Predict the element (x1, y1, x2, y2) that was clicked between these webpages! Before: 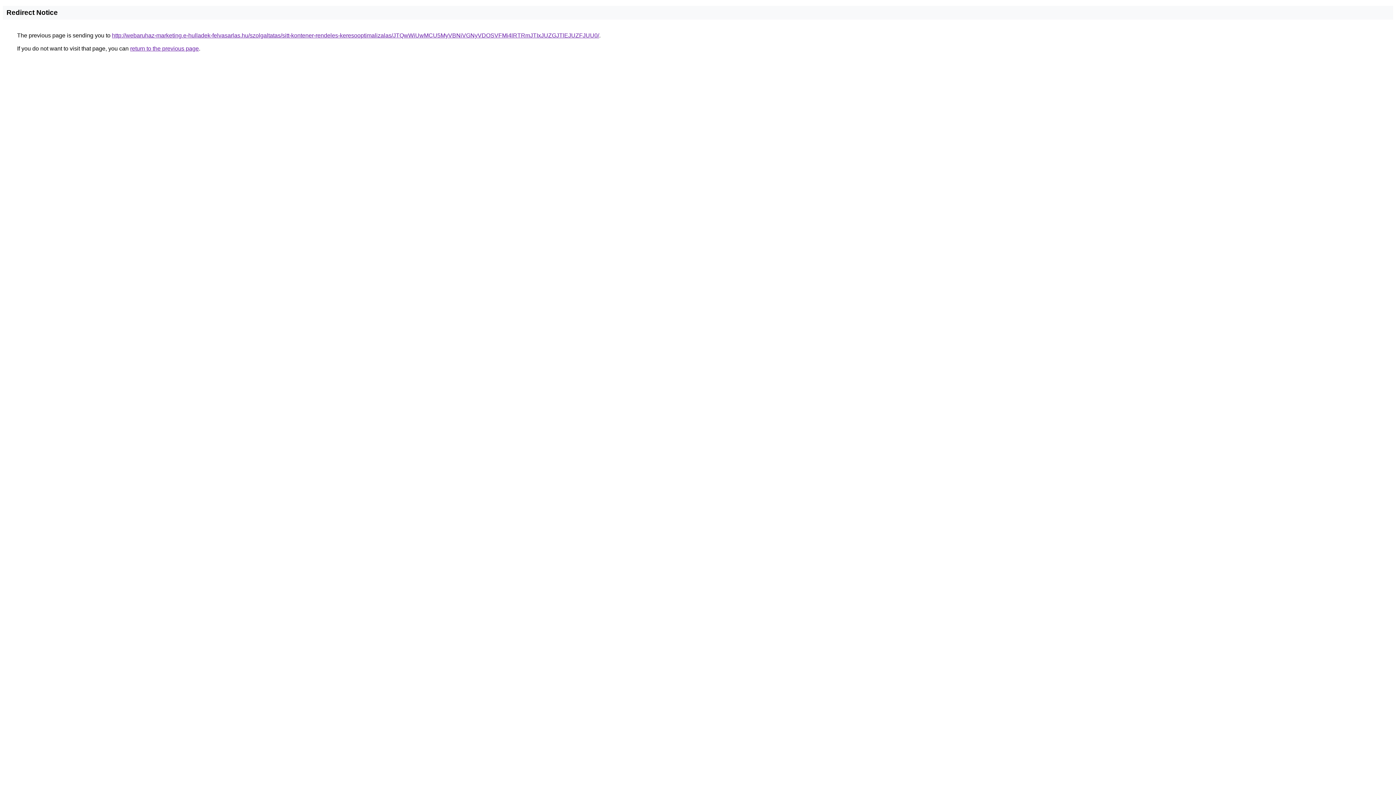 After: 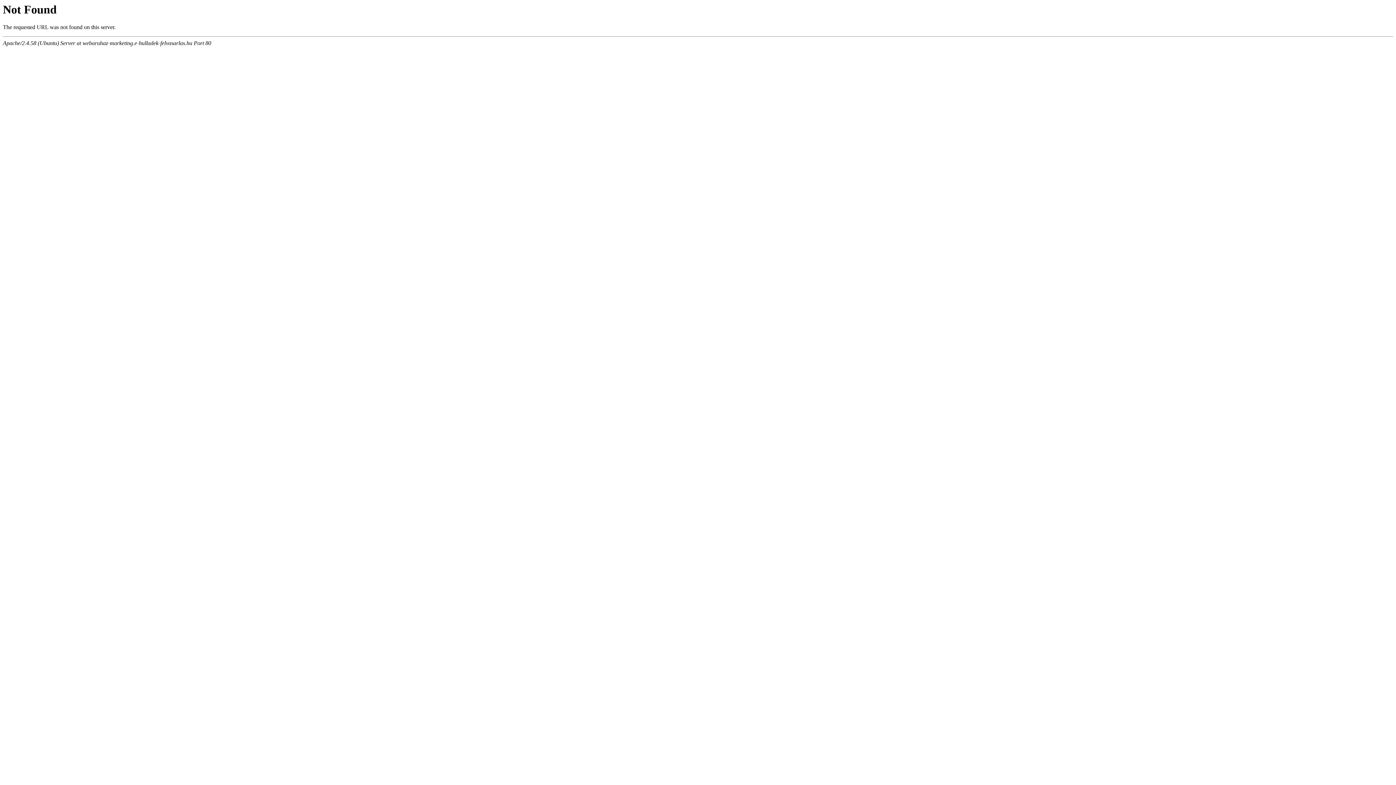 Action: bbox: (112, 32, 599, 38) label: http://webaruhaz-marketing.e-hulladek-felvasarlas.hu/szolgaltatas/sitt-kontener-rendeles-keresooptimalizalas/JTQwWiUwMCU5MyVBNiVGNyVDOSVFMi4lRTRmJTIxJUZGJTlEJUZFJUU0/